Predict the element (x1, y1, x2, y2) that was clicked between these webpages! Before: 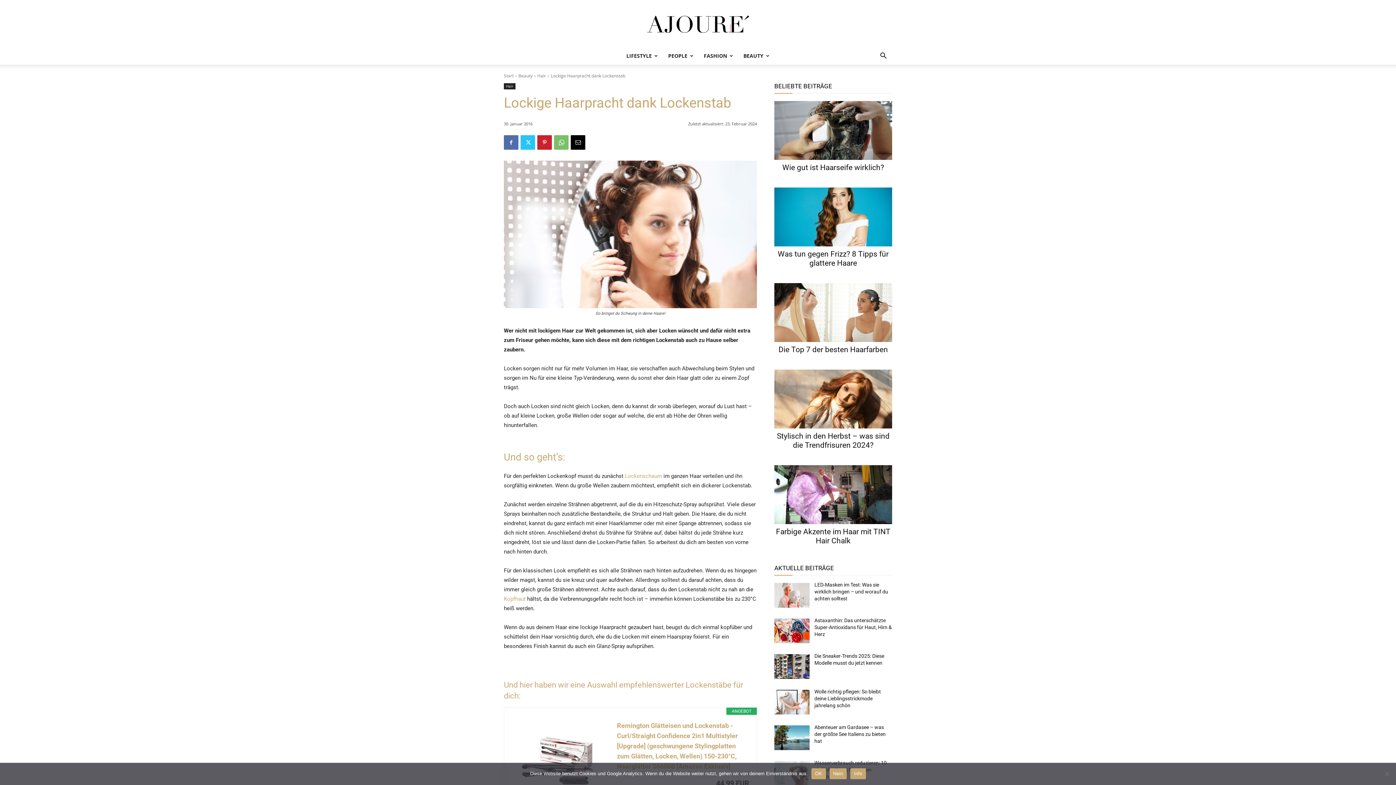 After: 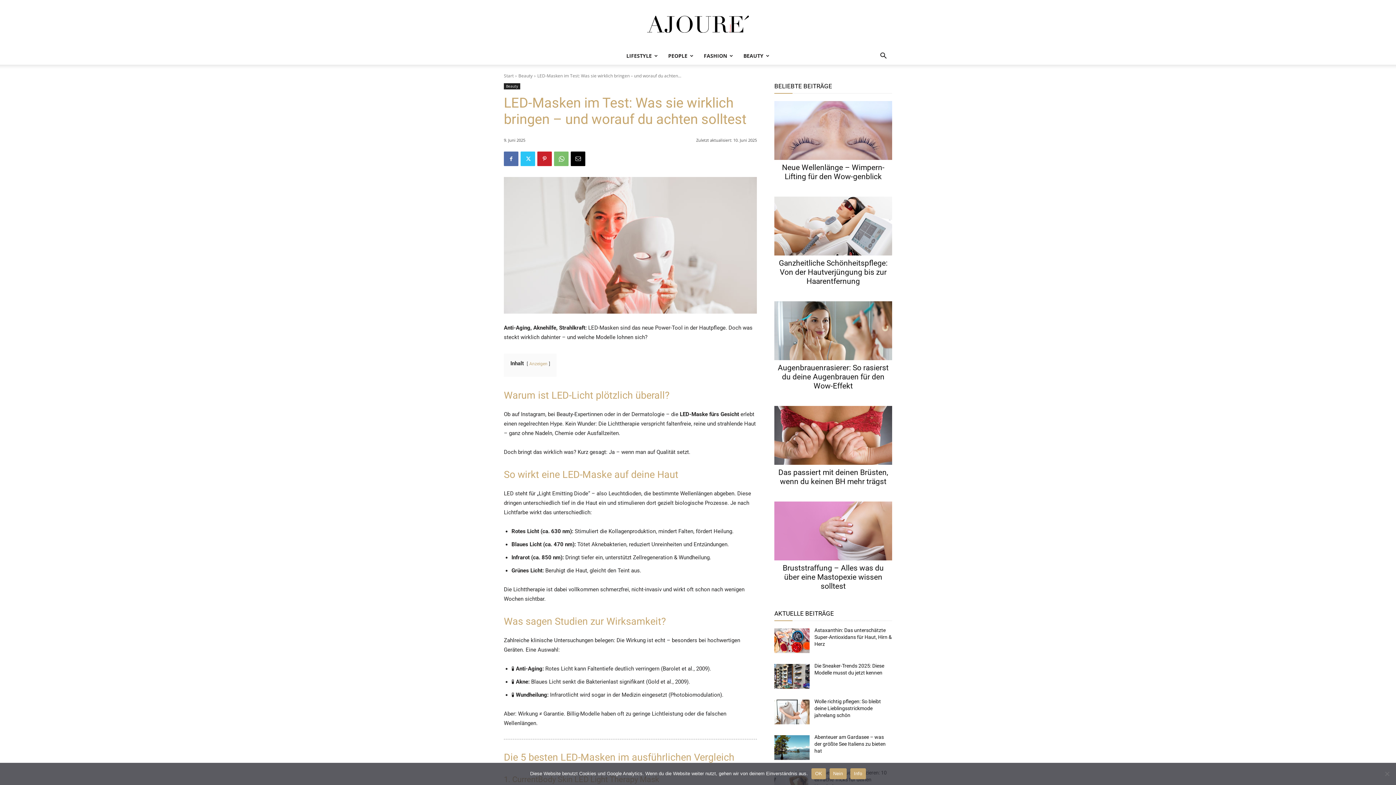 Action: bbox: (814, 582, 888, 601) label: LED-Masken im Test: Was sie wirklich bringen – und worauf du achten solltest